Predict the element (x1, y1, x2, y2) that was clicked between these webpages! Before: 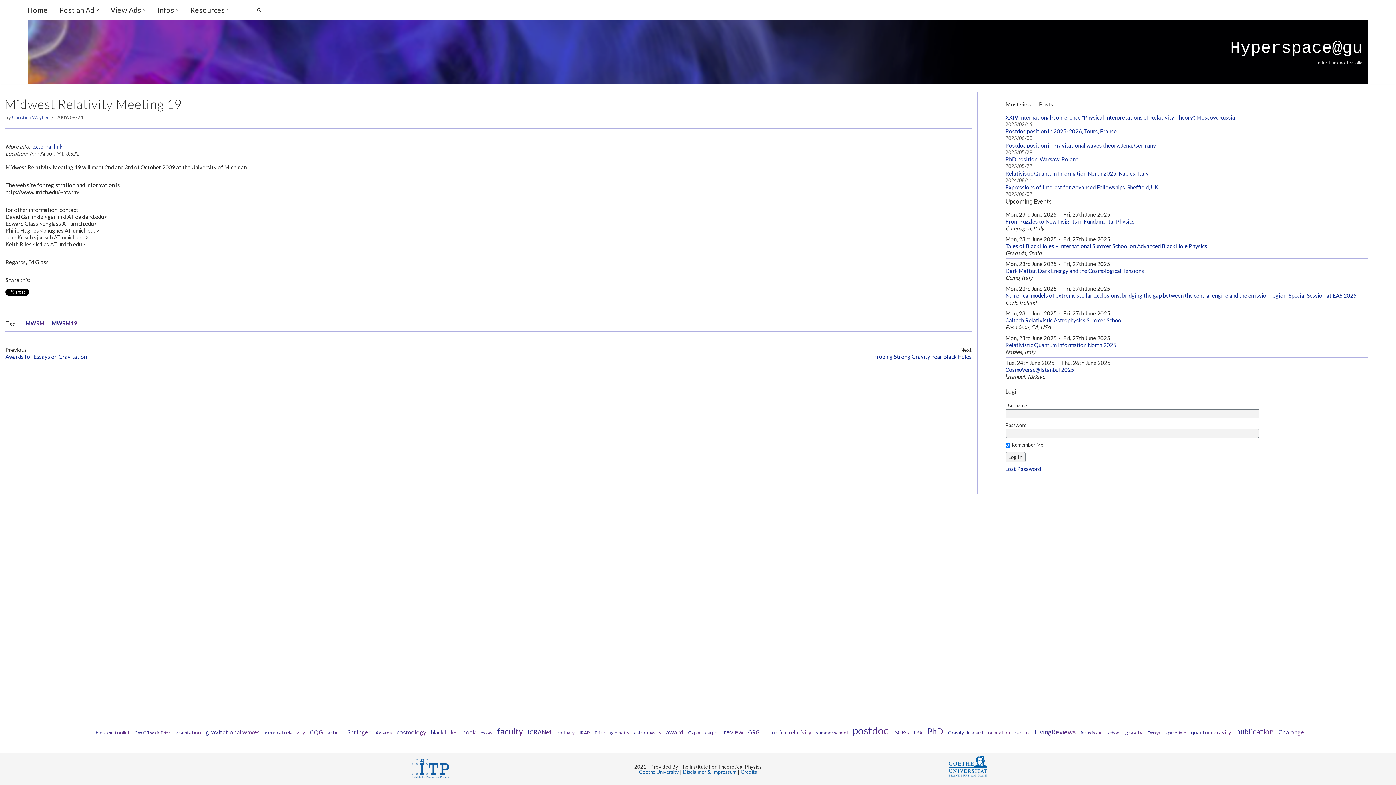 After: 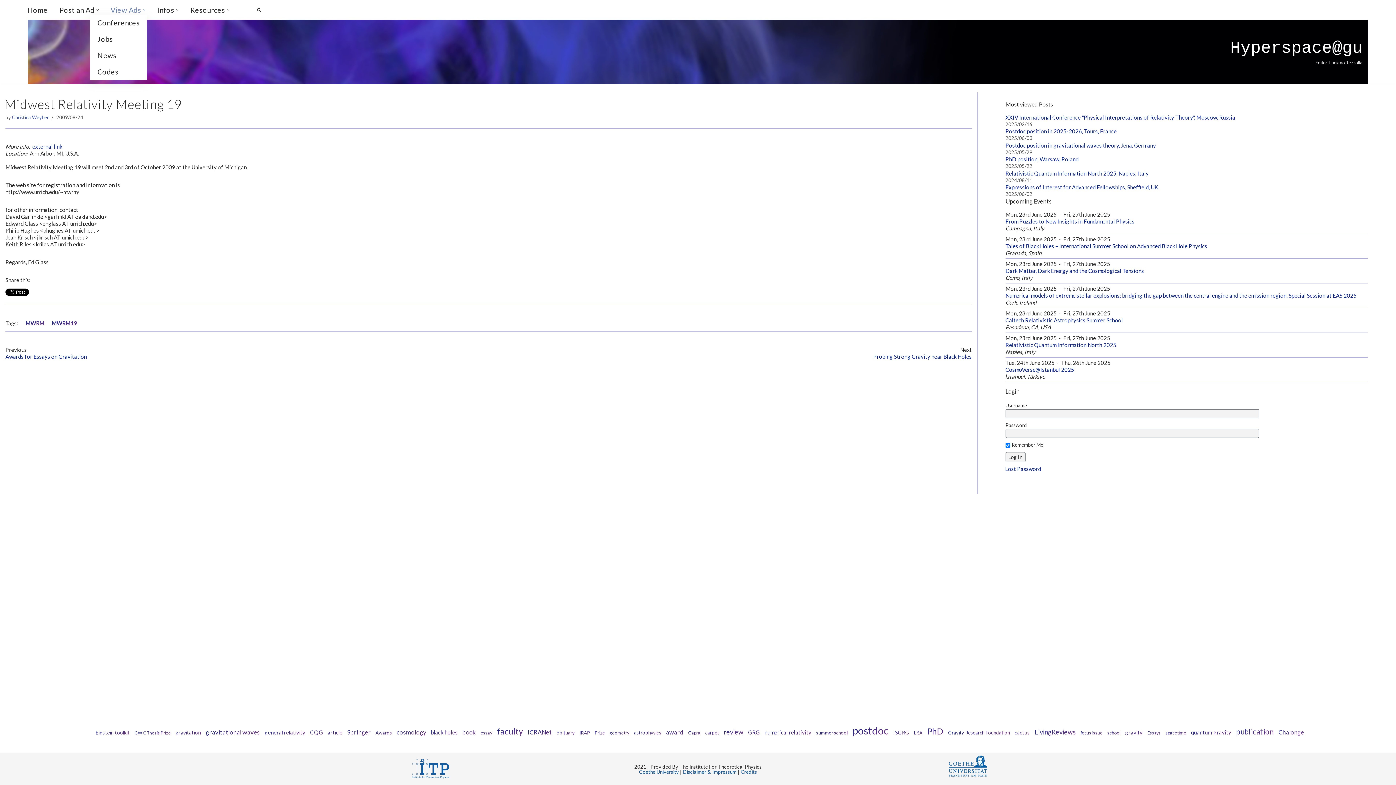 Action: label: View Ads bbox: (110, 5, 141, 14)